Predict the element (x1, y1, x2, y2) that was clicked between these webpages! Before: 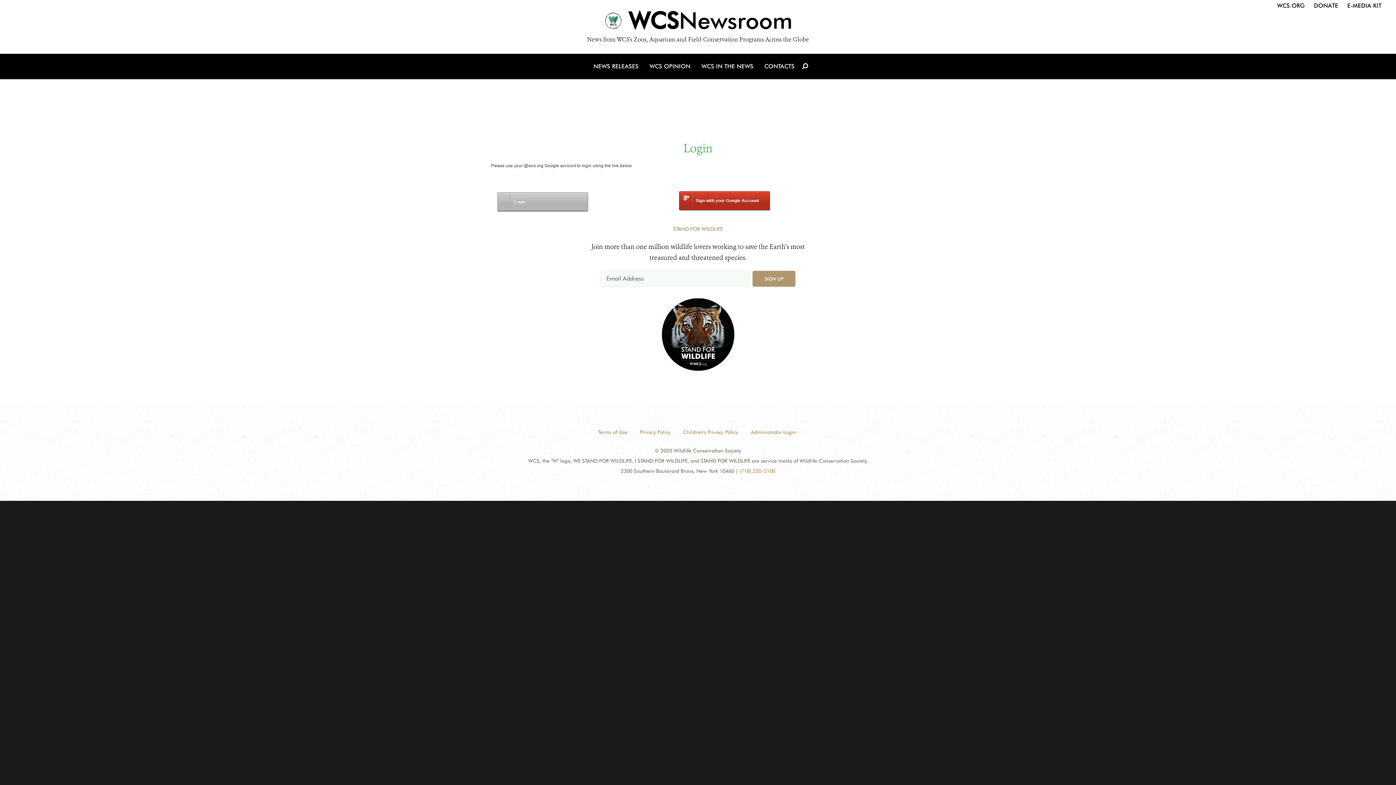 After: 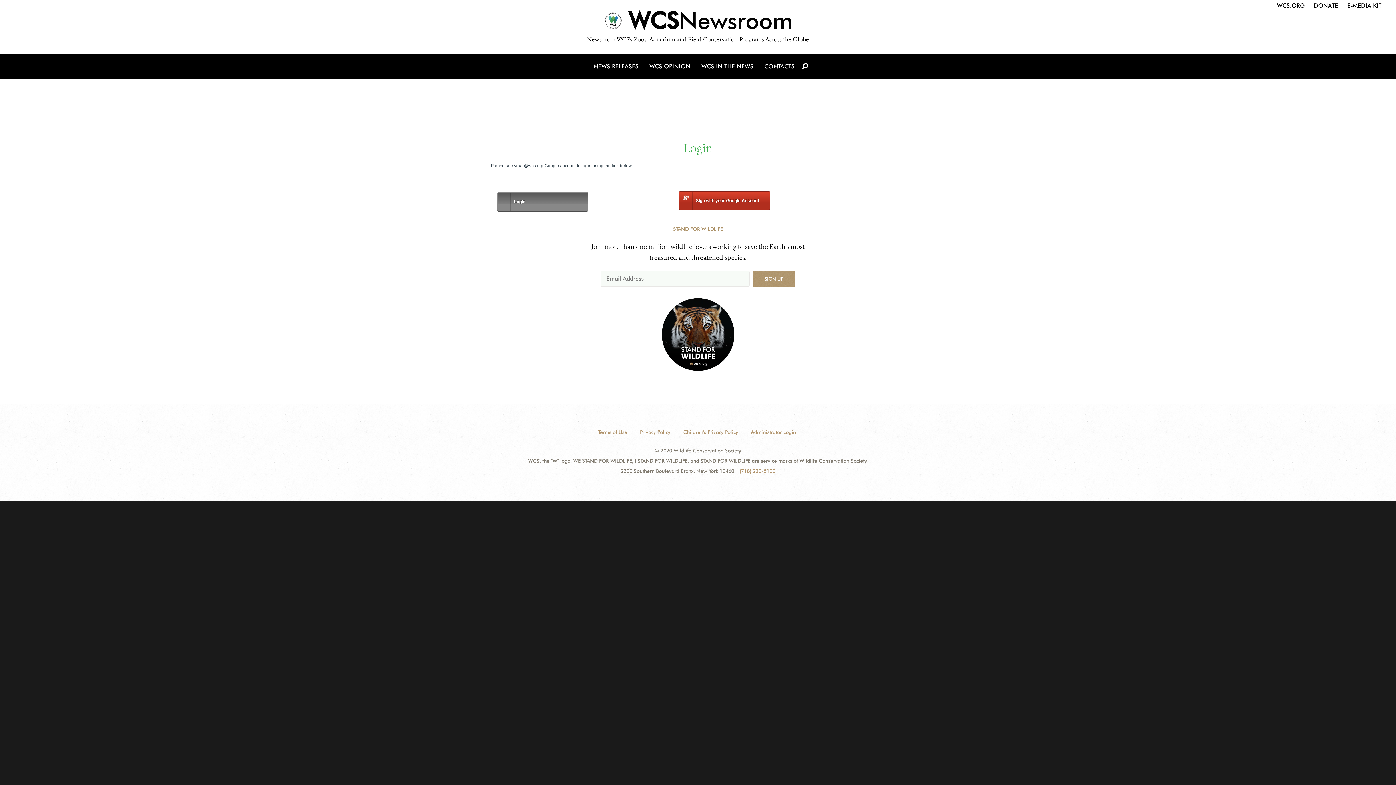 Action: label: Login bbox: (497, 192, 588, 211)